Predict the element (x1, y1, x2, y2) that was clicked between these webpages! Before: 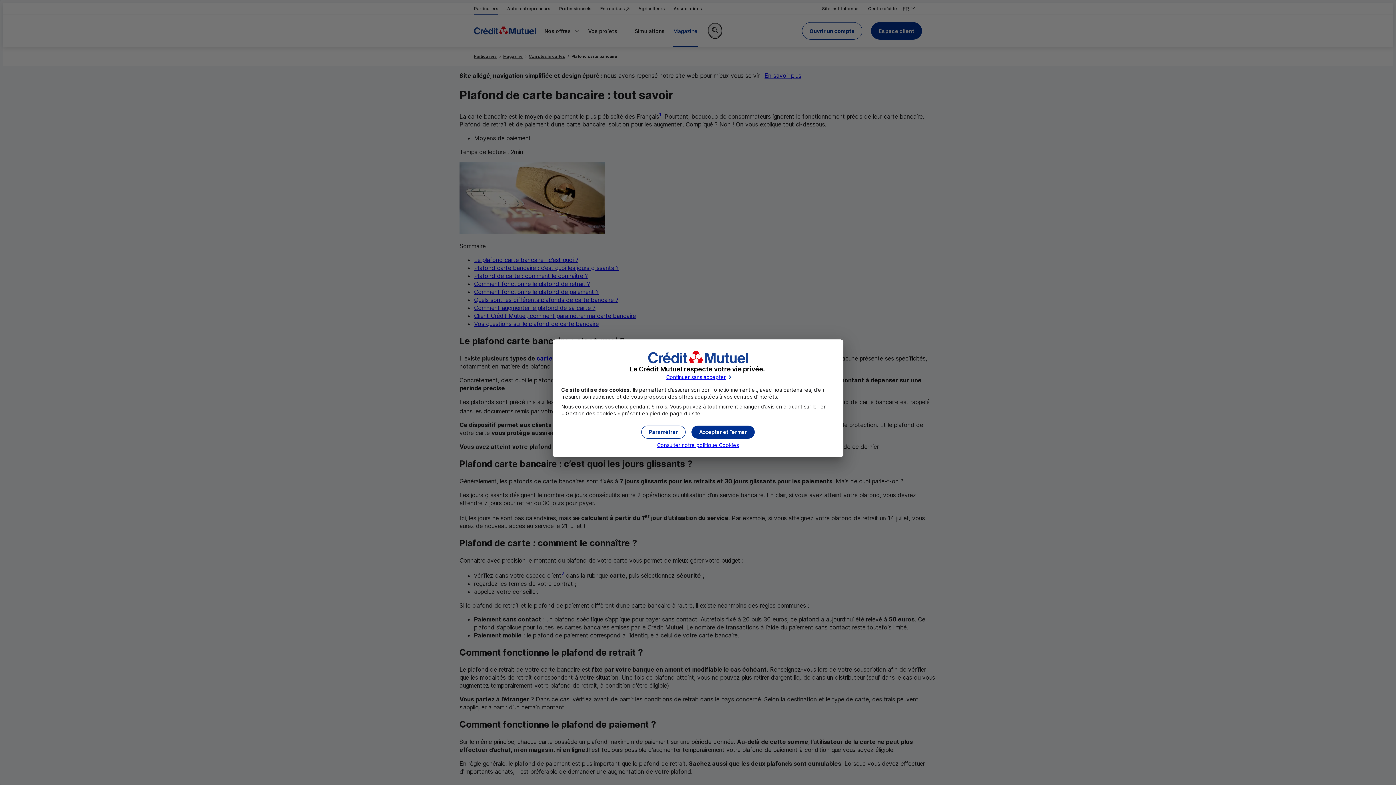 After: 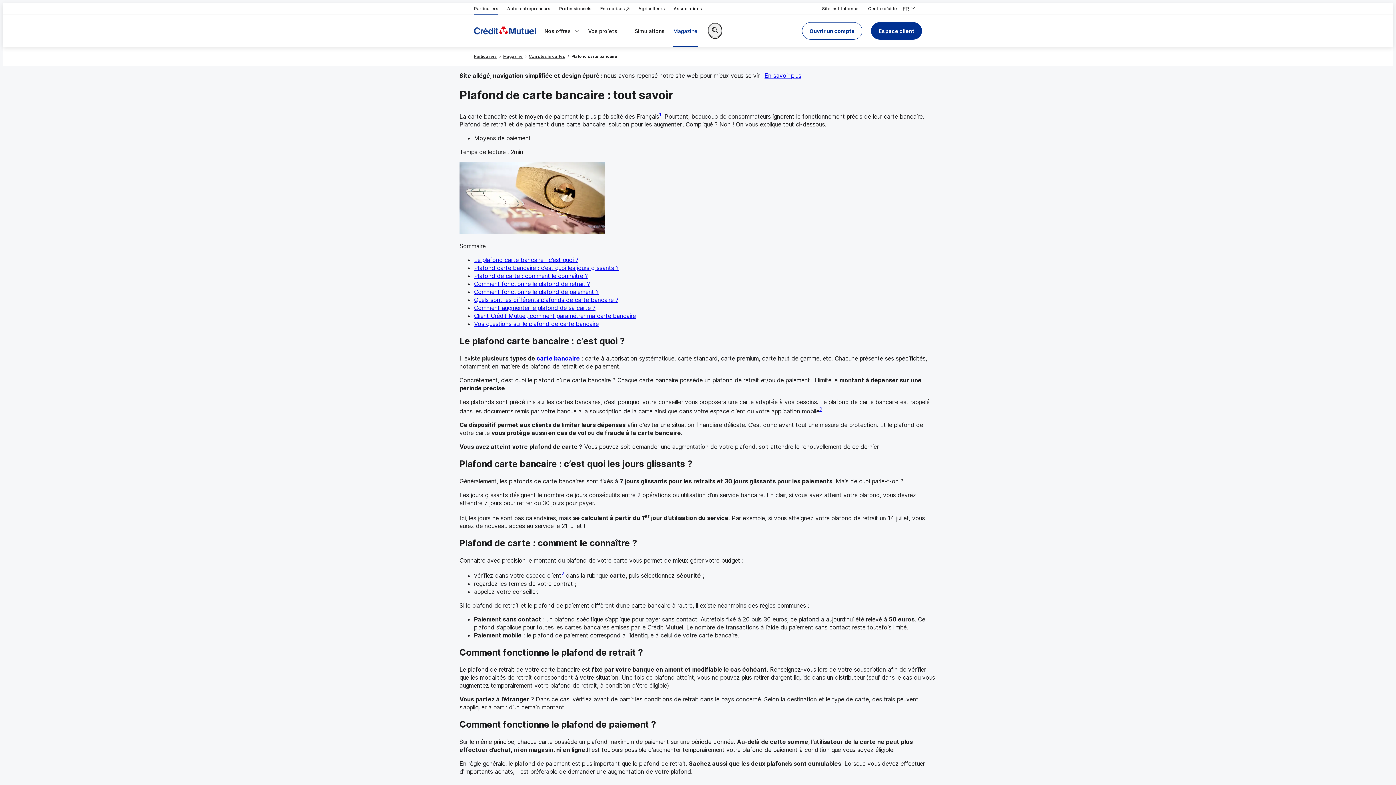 Action: label: Cookies : Accepter et fermer bbox: (691, 425, 754, 438)